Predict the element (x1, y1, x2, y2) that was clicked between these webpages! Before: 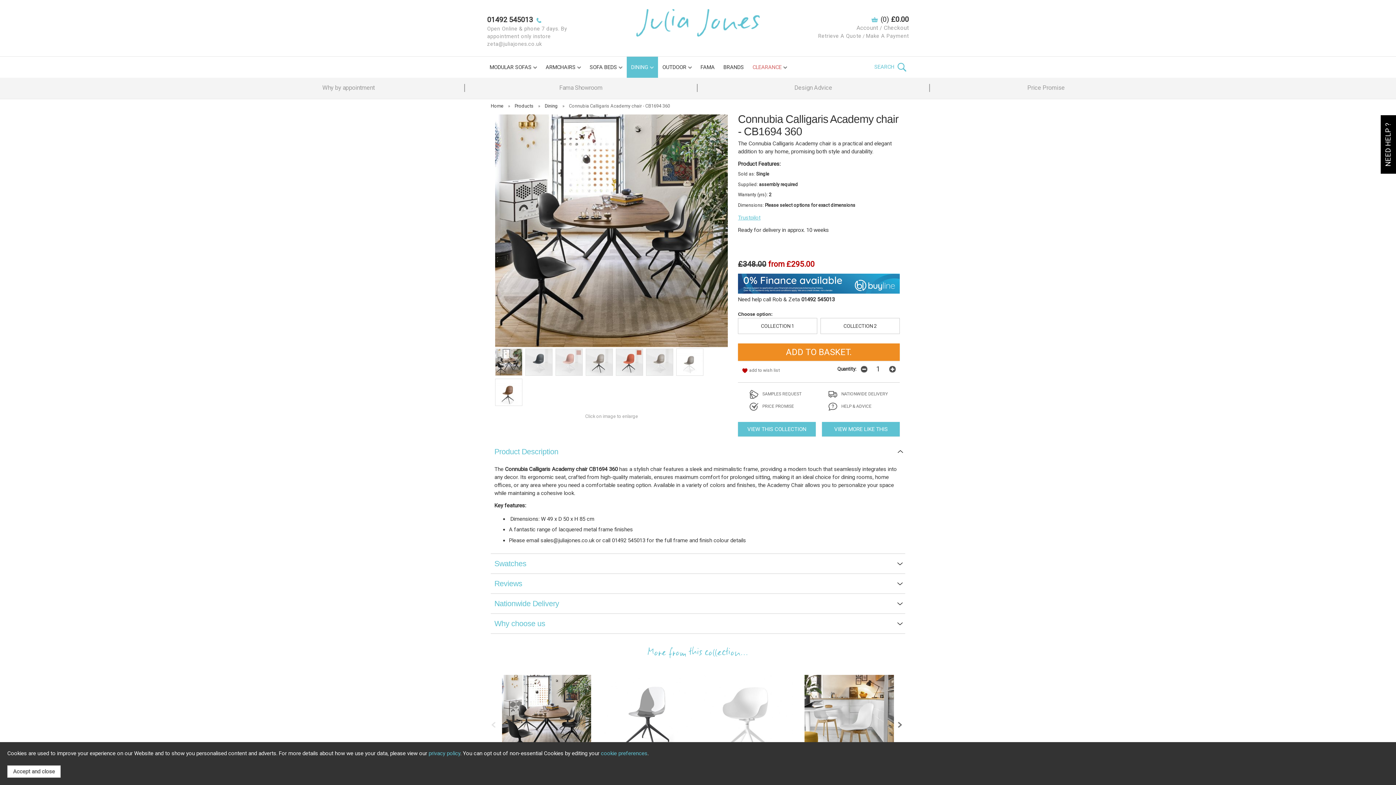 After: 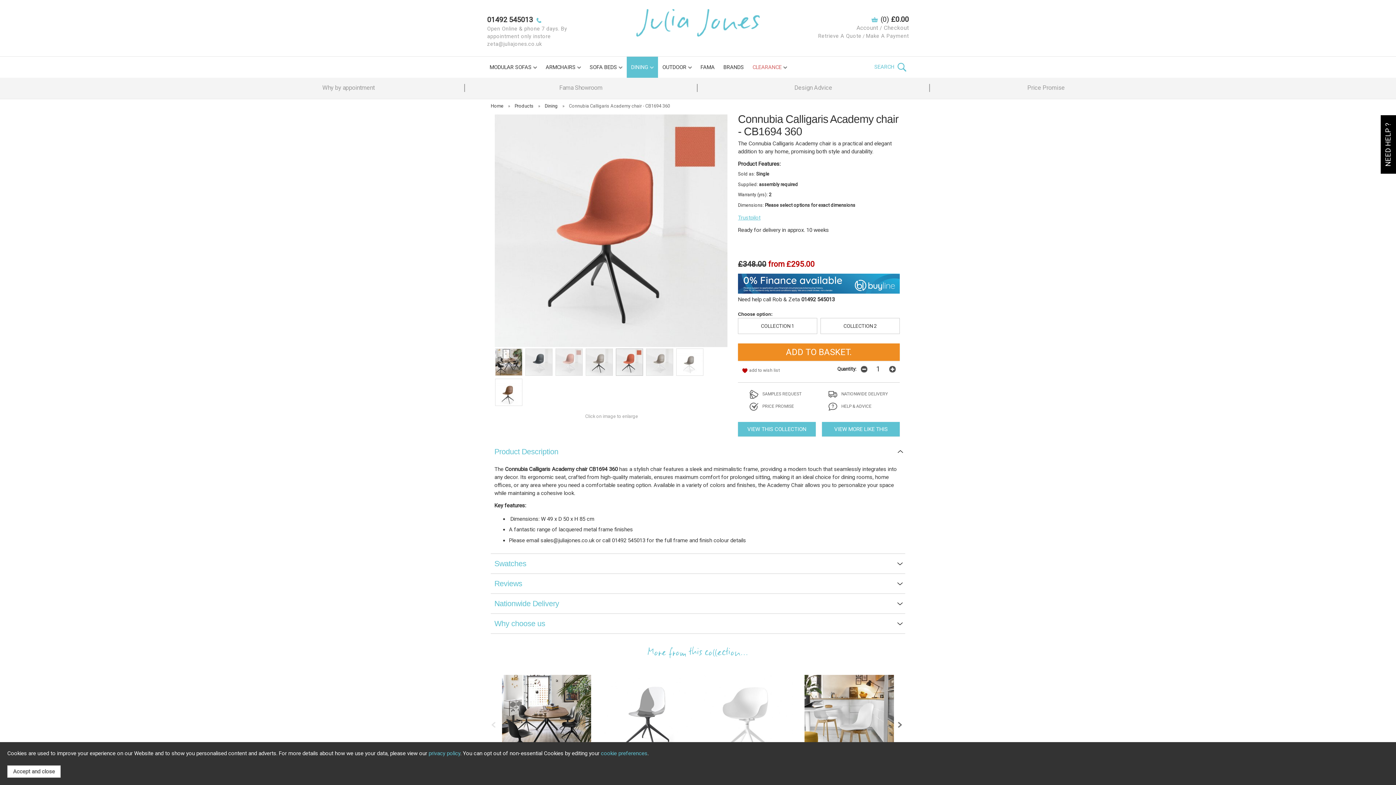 Action: bbox: (616, 348, 643, 376)